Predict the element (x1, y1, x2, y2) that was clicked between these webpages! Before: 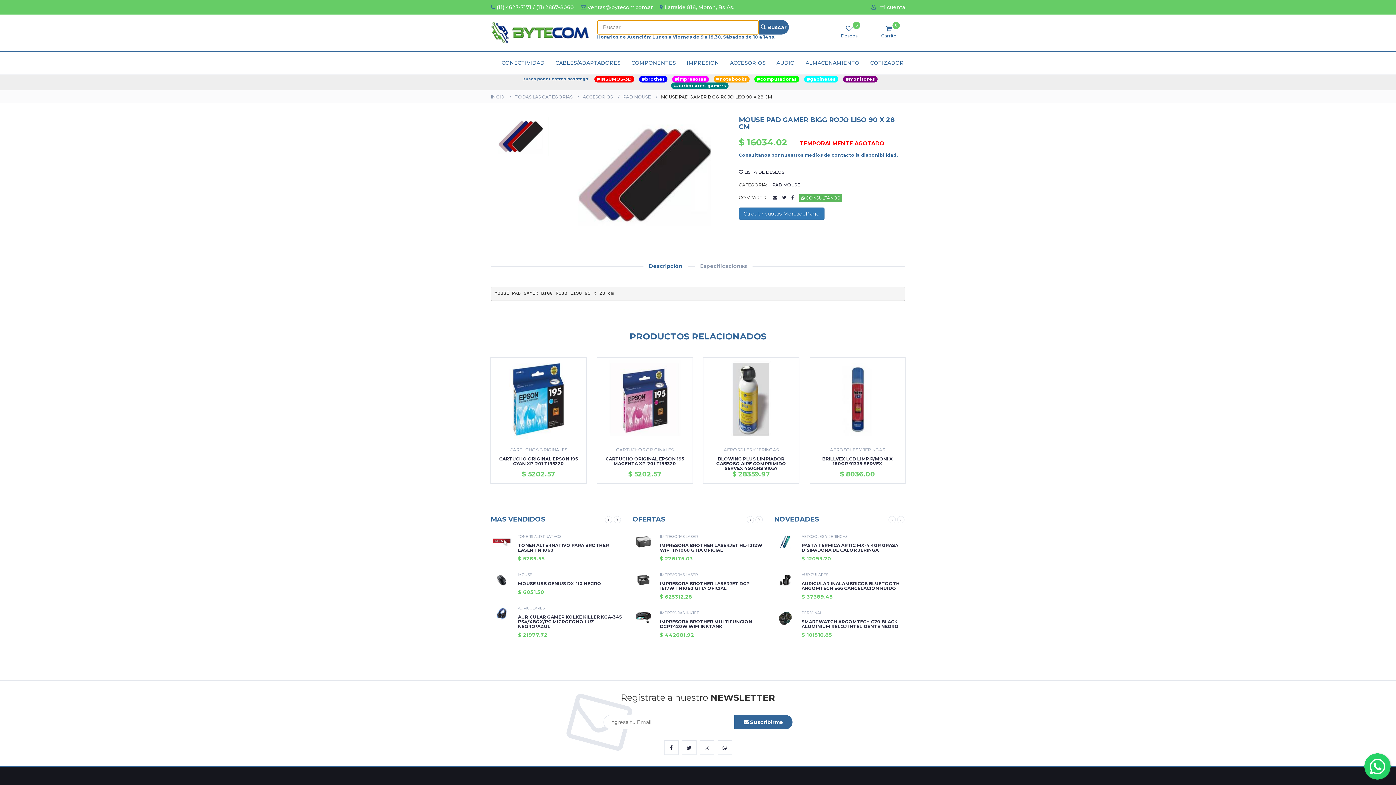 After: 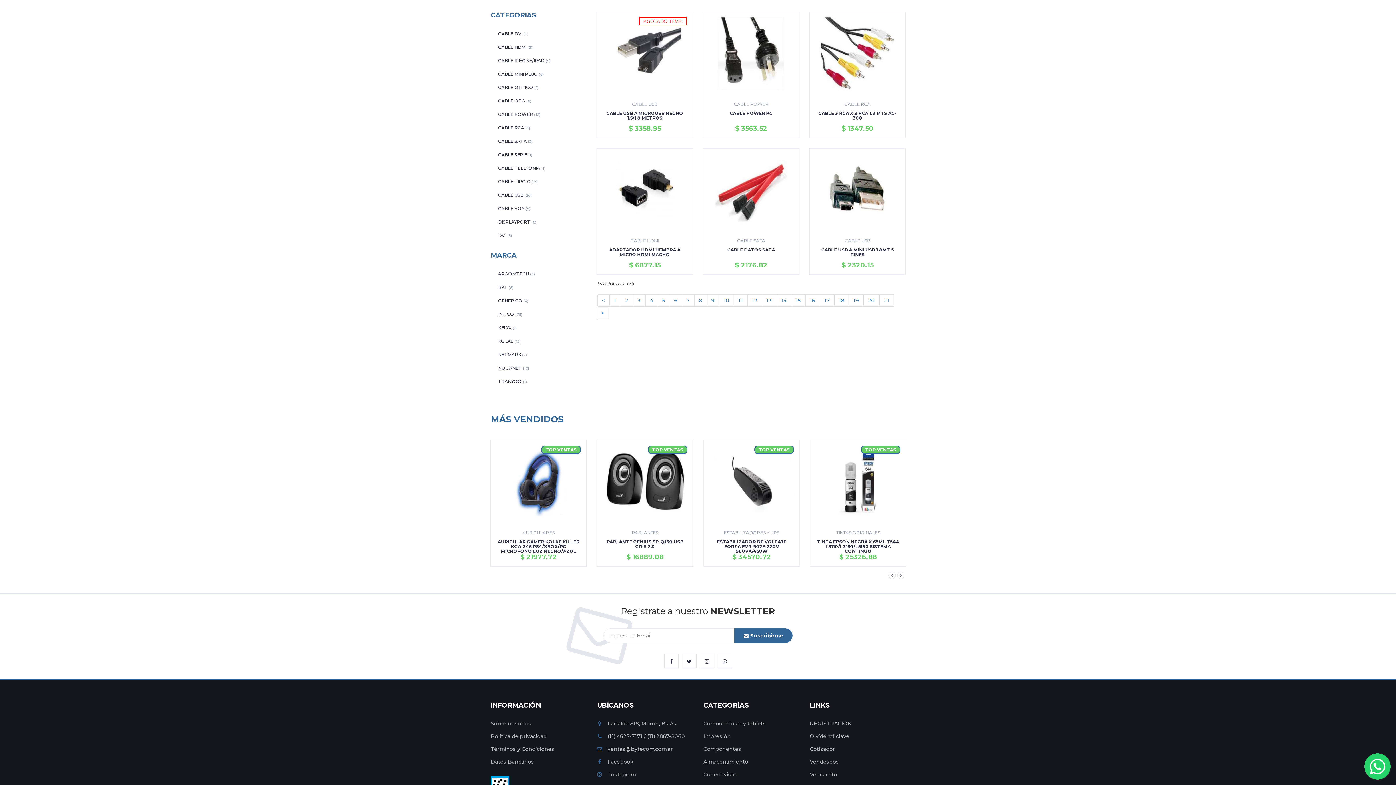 Action: label: CABLES/ADAPTADORES bbox: (555, 52, 620, 74)